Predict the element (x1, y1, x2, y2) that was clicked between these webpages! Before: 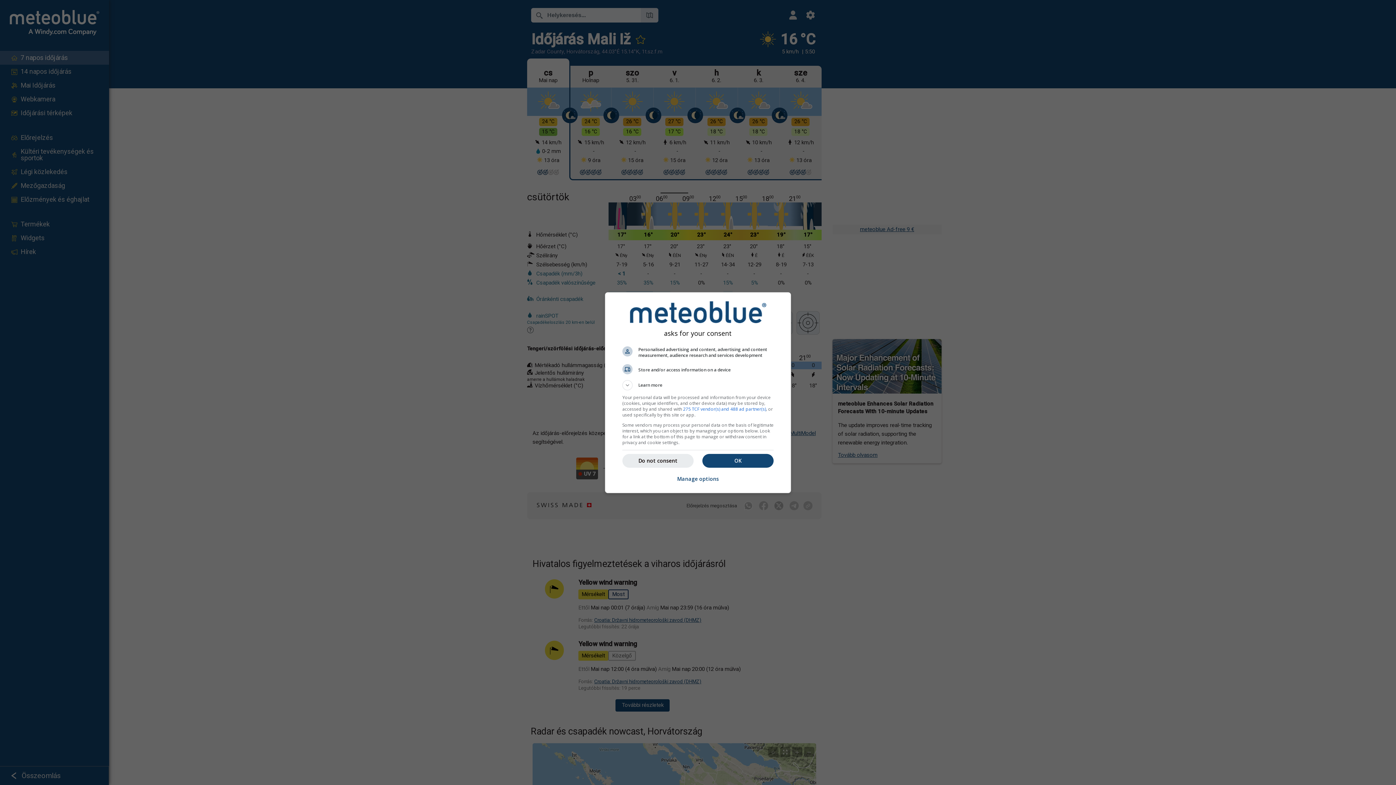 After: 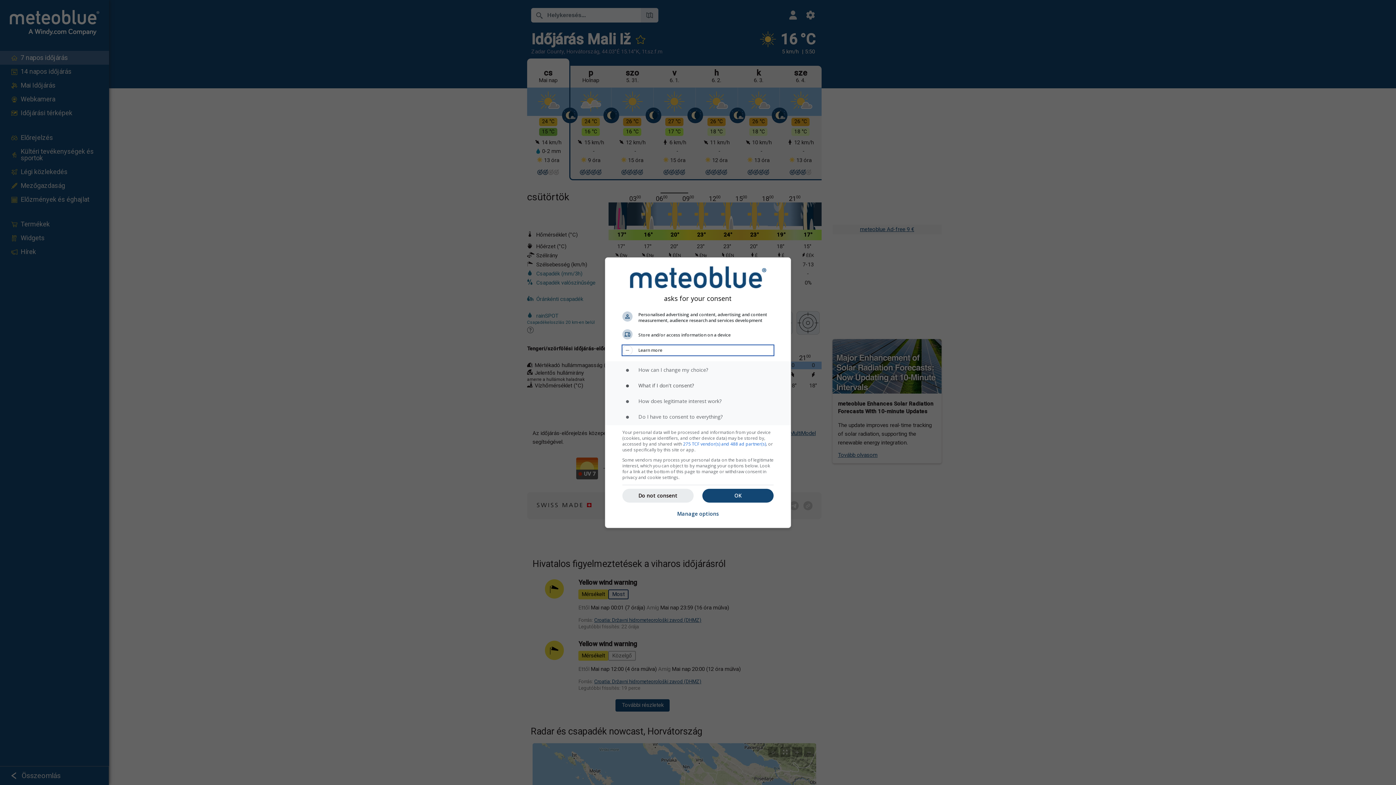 Action: bbox: (622, 380, 773, 390) label: Learn more